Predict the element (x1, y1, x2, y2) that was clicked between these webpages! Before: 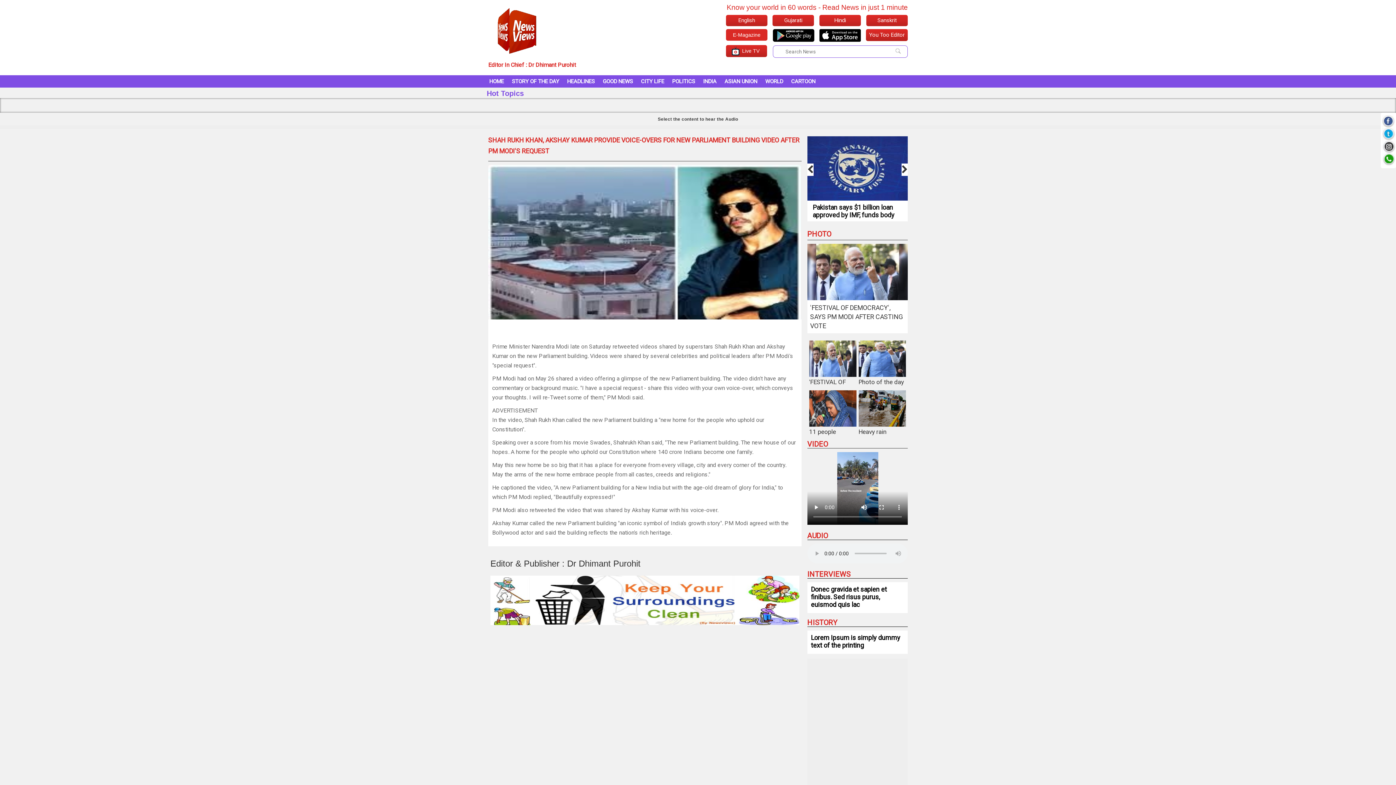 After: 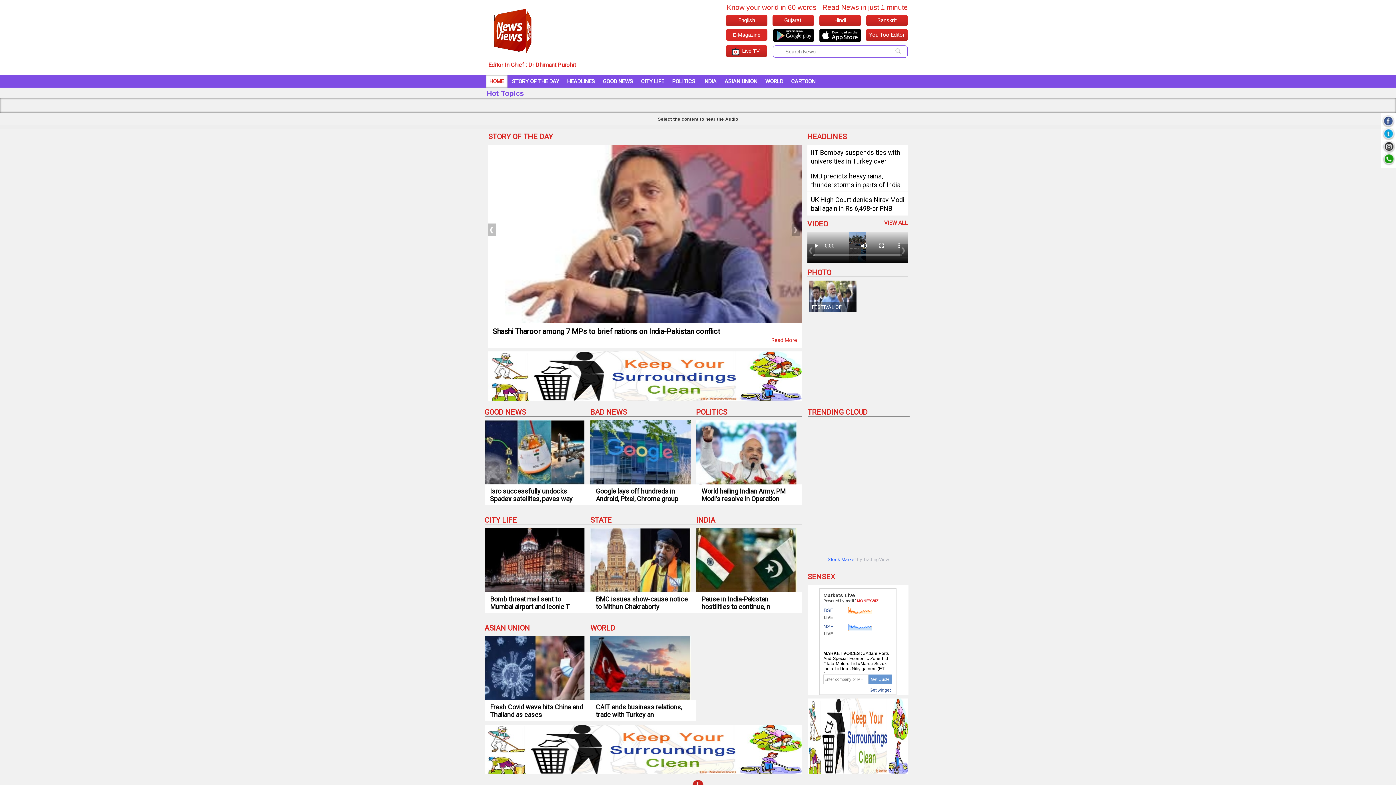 Action: bbox: (738, 17, 755, 23) label: English